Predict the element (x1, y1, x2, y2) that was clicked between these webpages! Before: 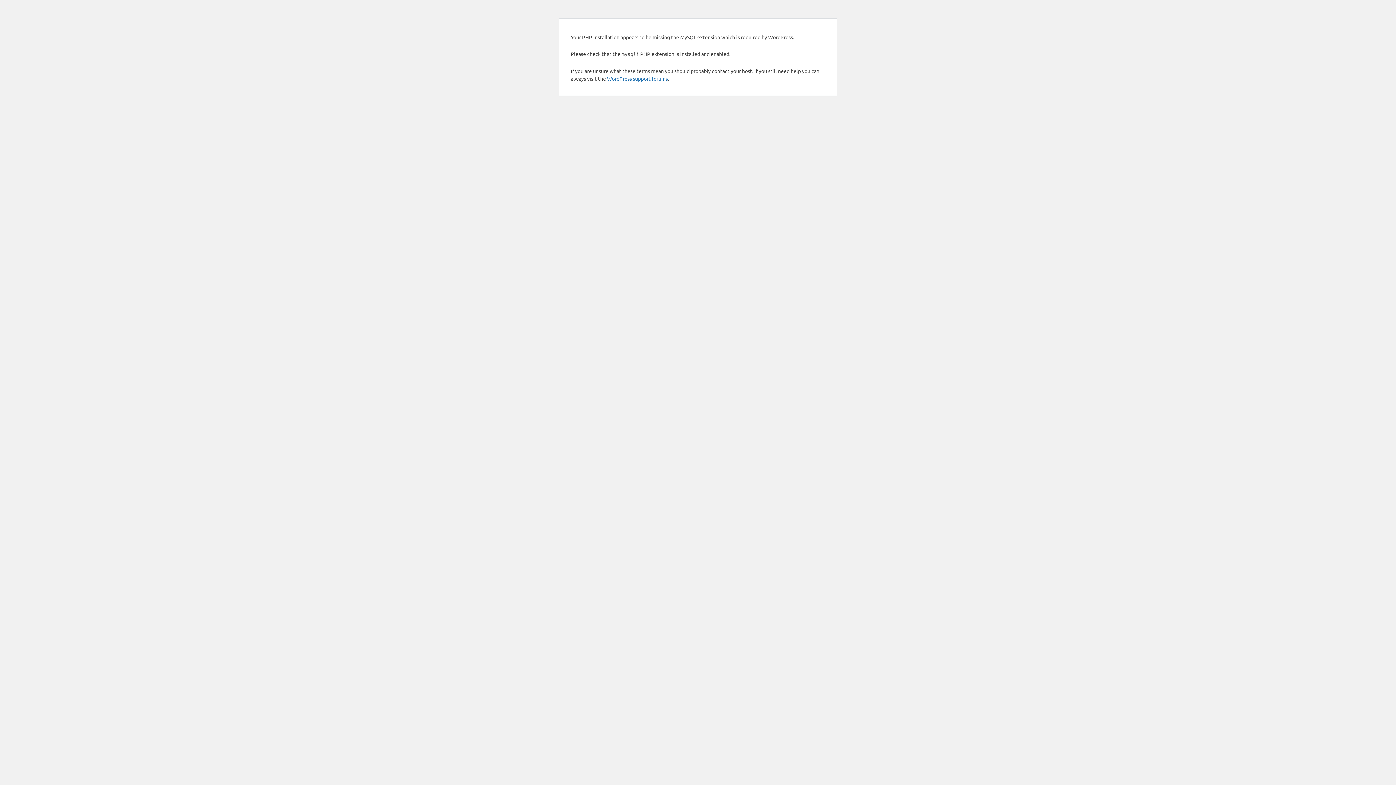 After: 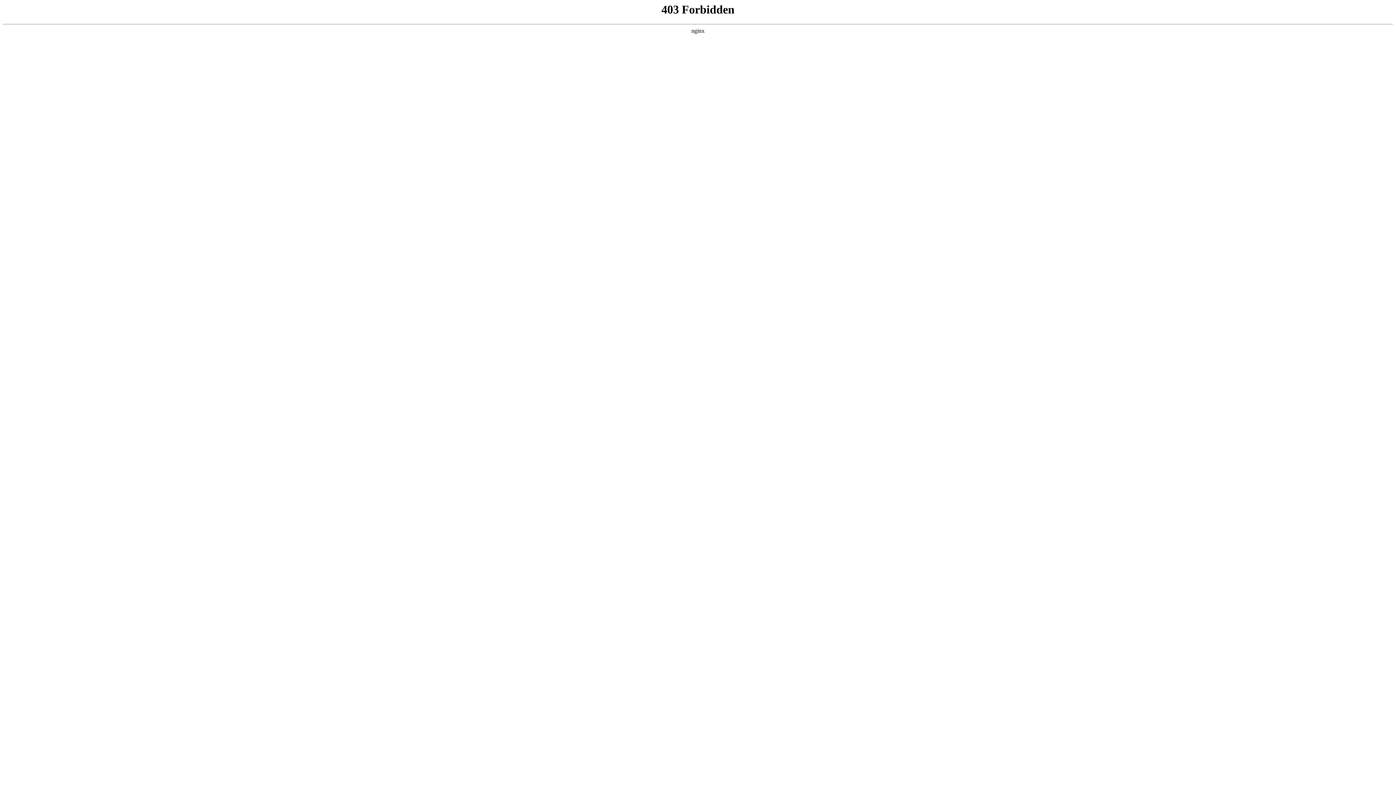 Action: bbox: (607, 75, 668, 81) label: WordPress support forums